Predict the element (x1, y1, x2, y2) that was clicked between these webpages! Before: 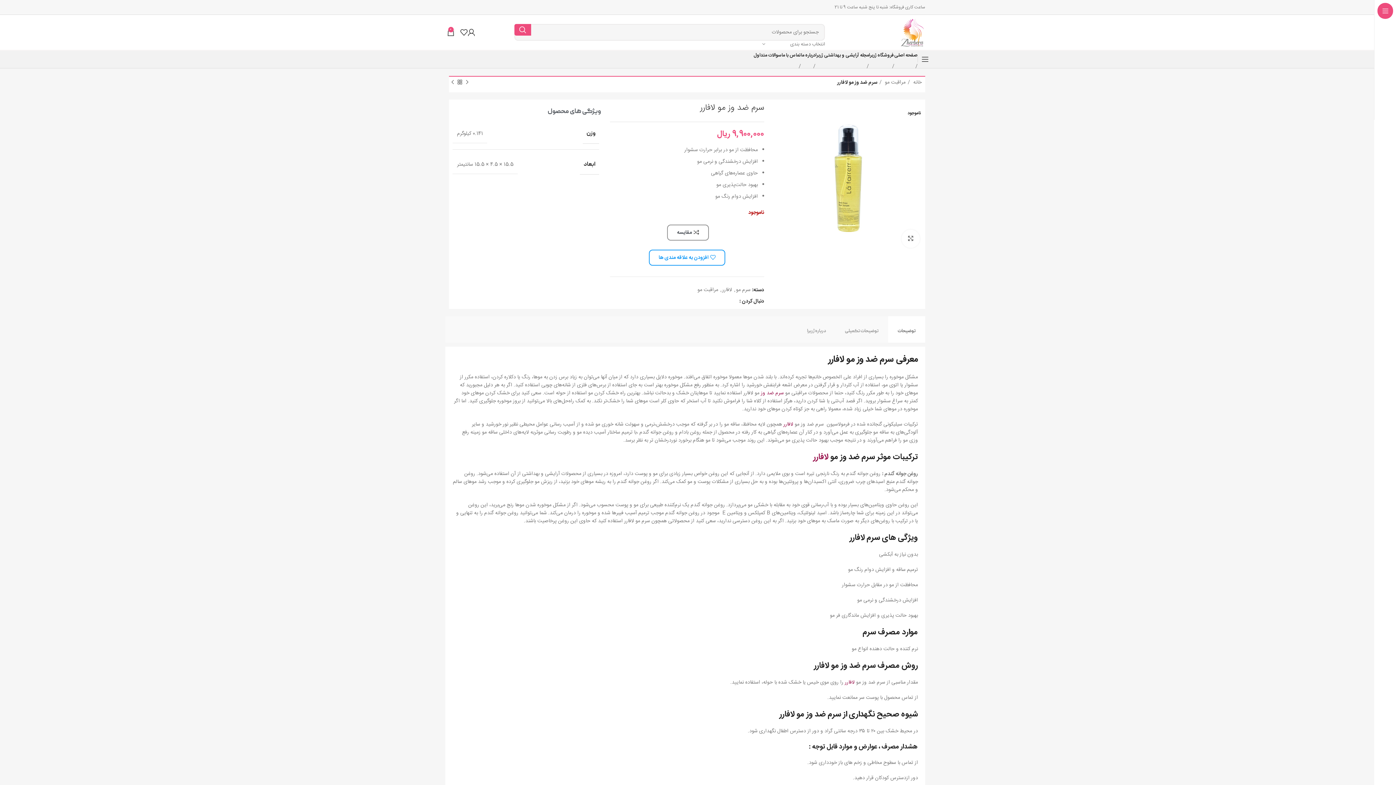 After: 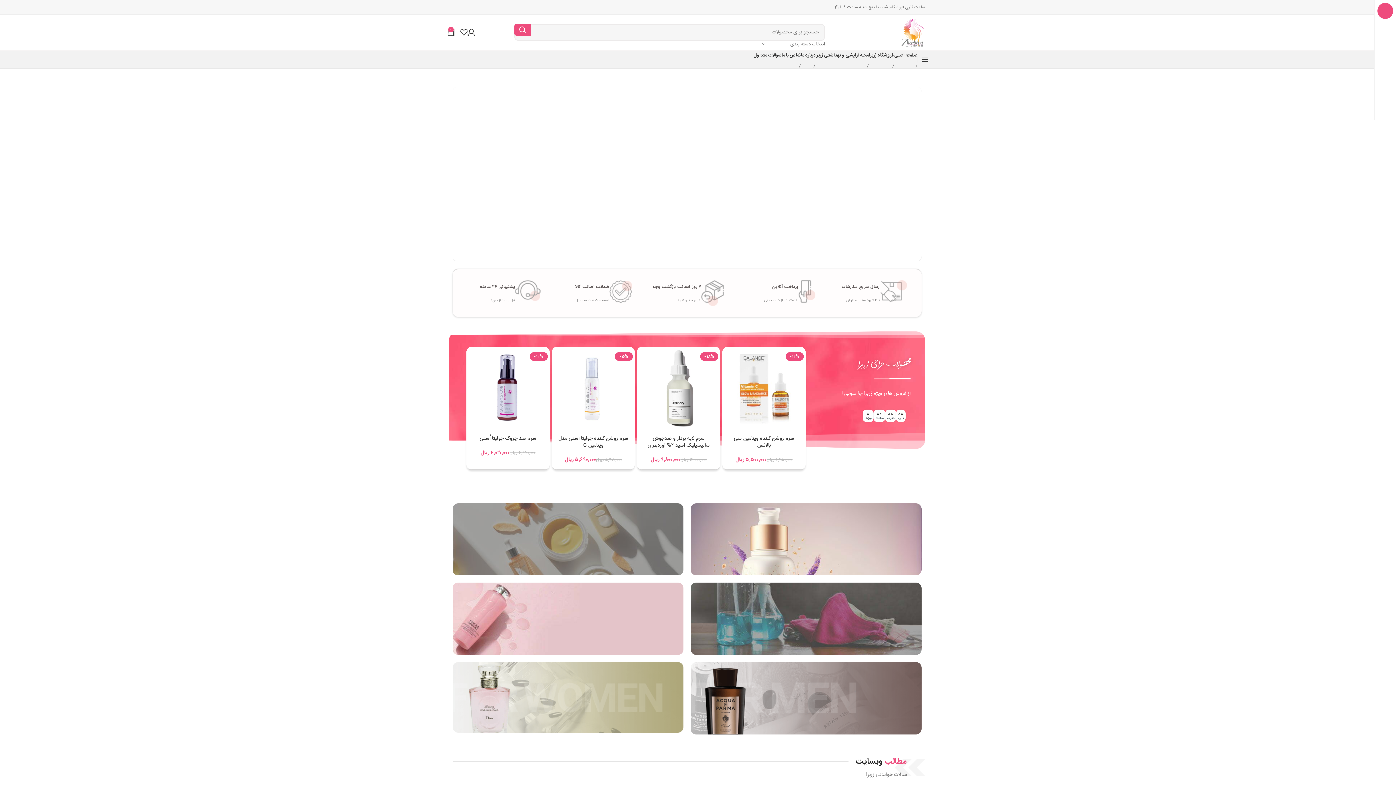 Action: bbox: (894, 48, 917, 62) label: صفحه اصلی